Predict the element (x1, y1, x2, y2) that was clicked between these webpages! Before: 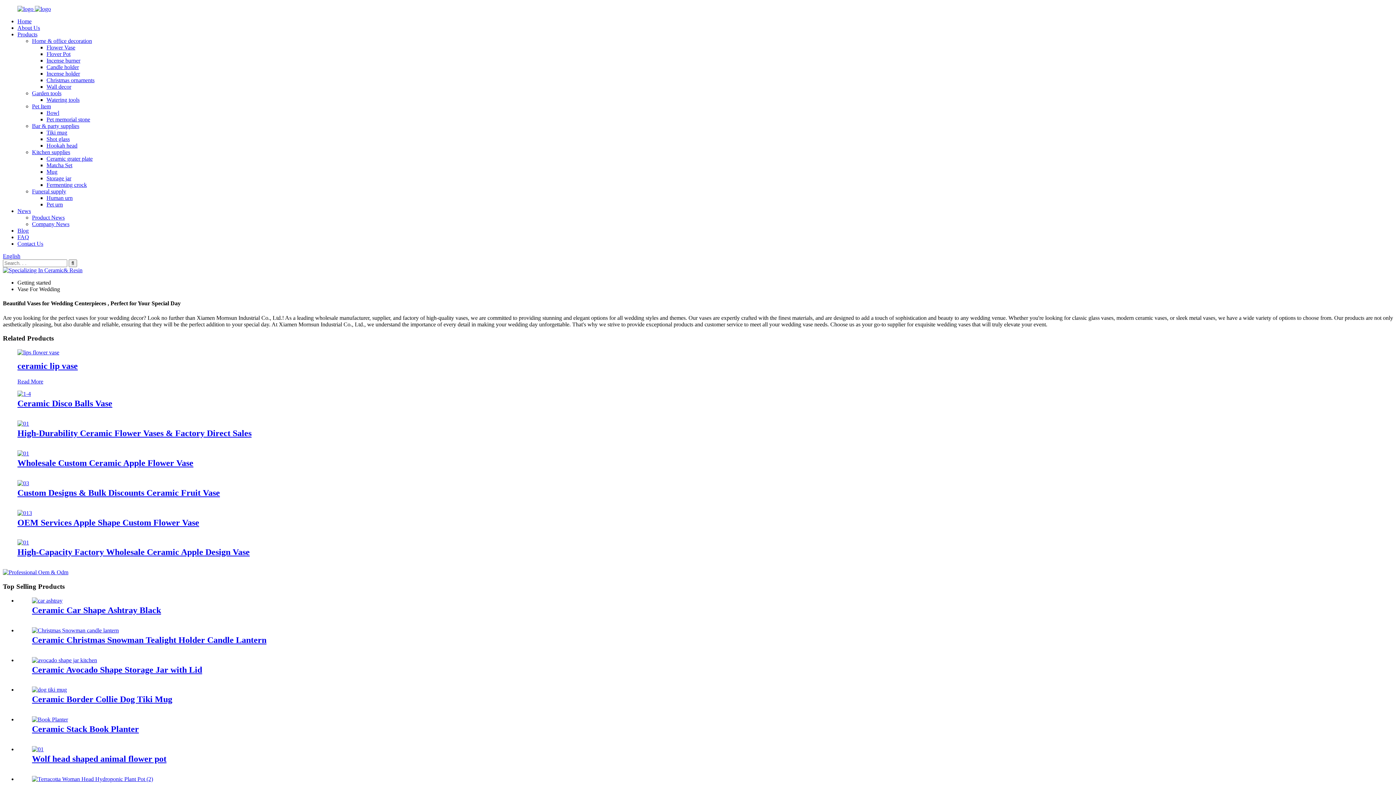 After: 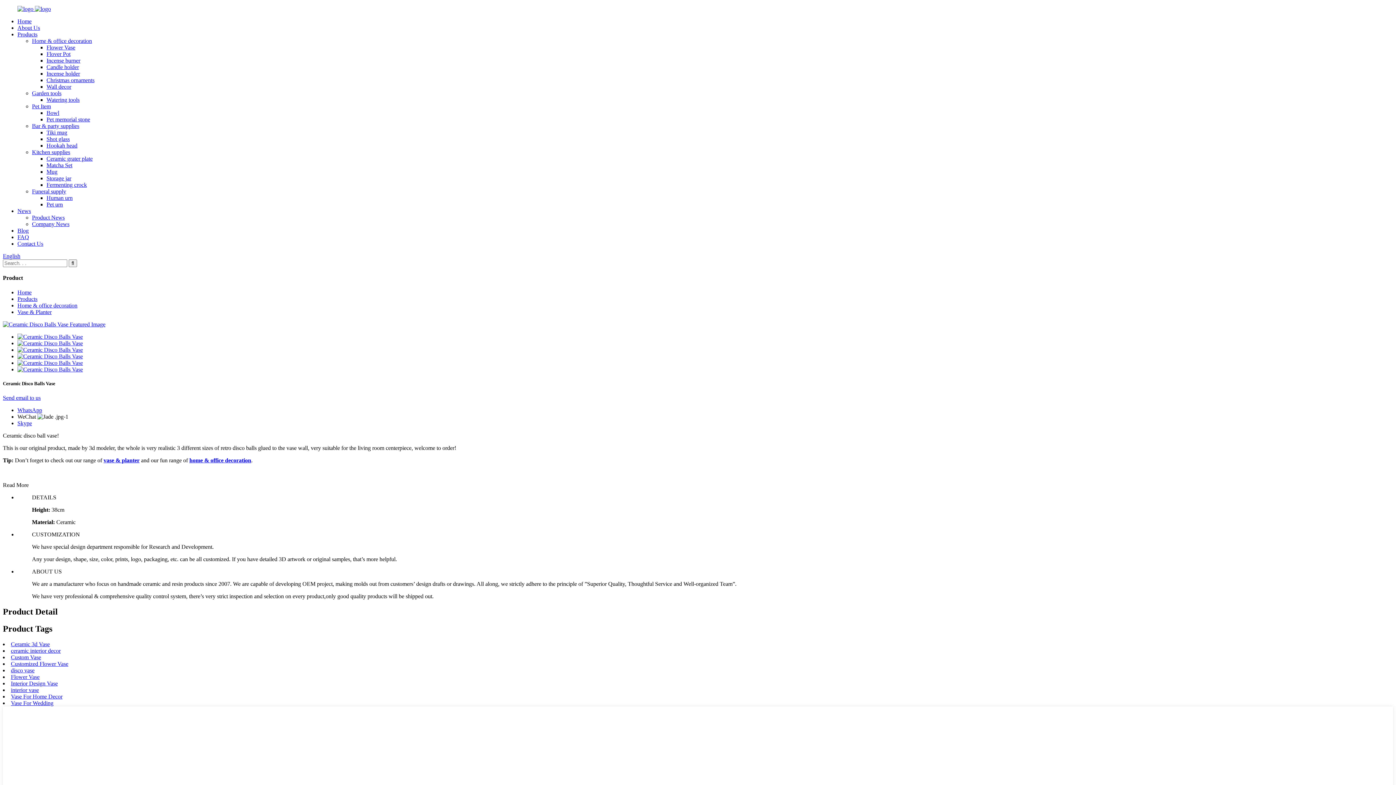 Action: bbox: (17, 398, 112, 408) label: Ceramic Disco Balls Vase